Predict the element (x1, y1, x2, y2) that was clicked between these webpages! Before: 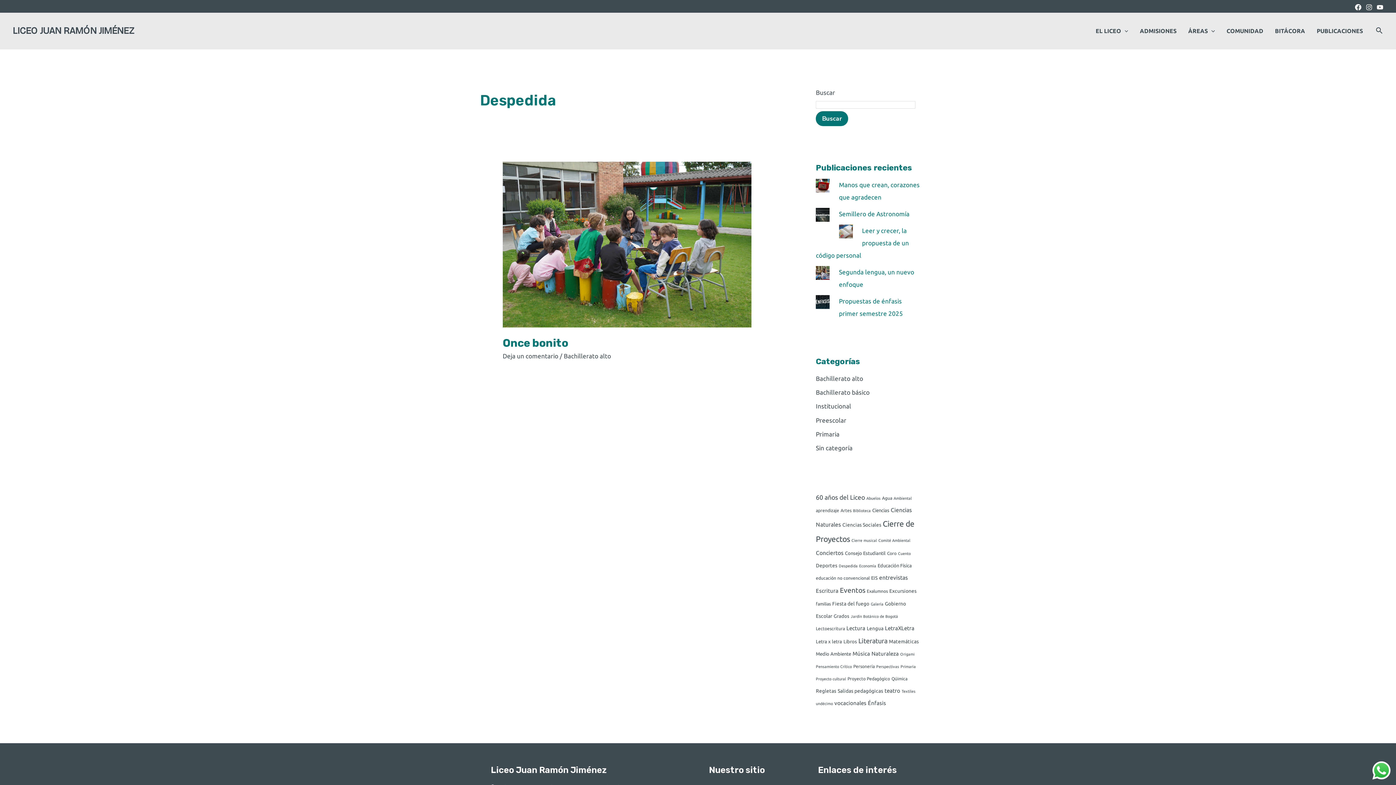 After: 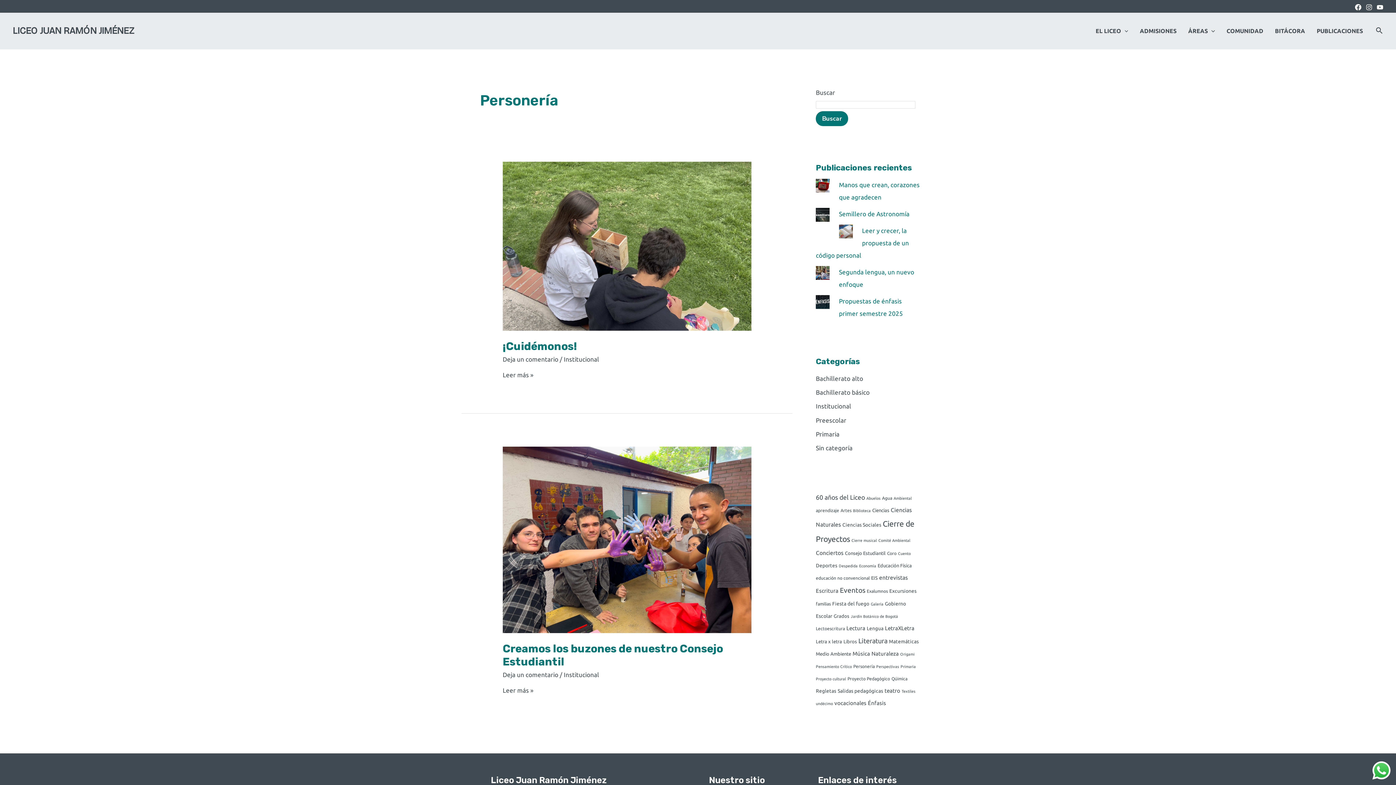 Action: label: Personería (2 elementos) bbox: (853, 664, 874, 669)